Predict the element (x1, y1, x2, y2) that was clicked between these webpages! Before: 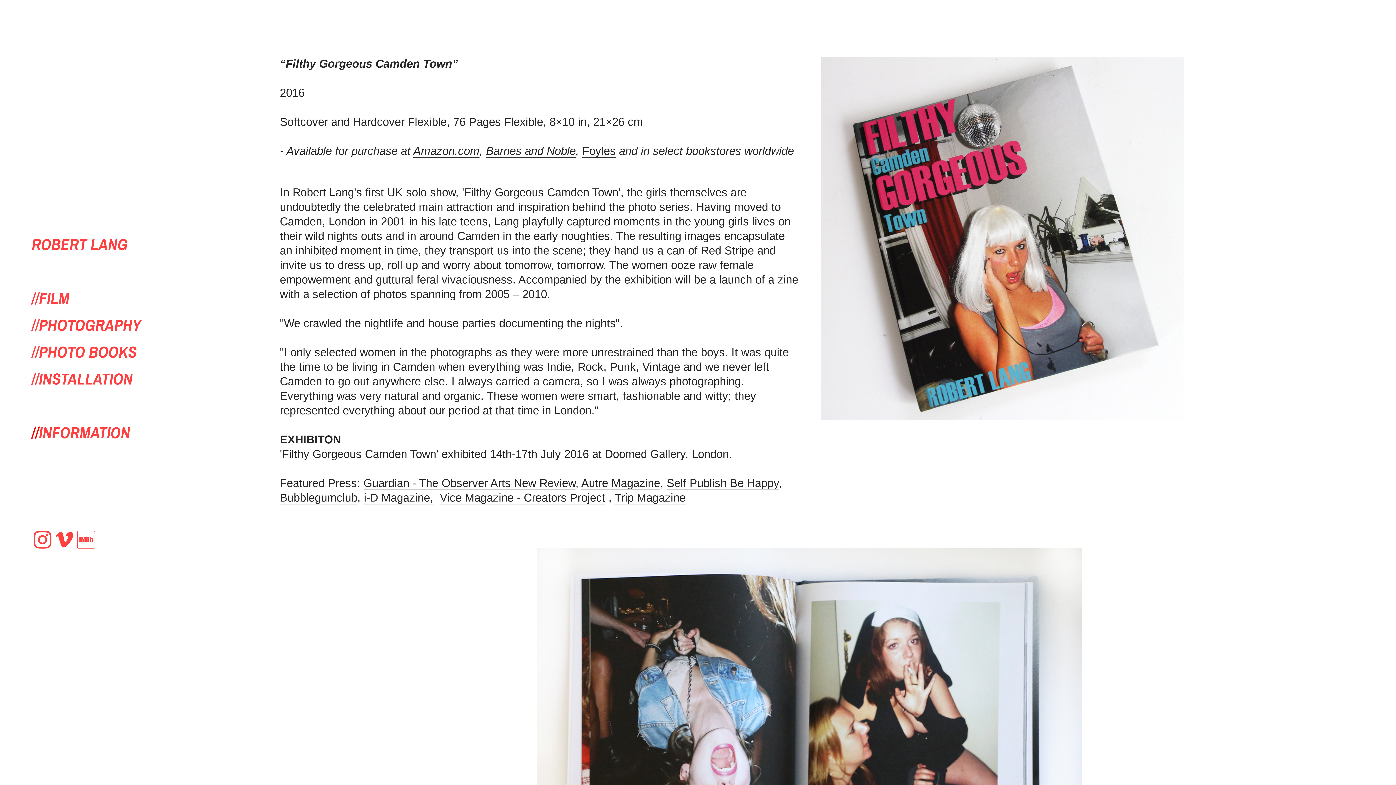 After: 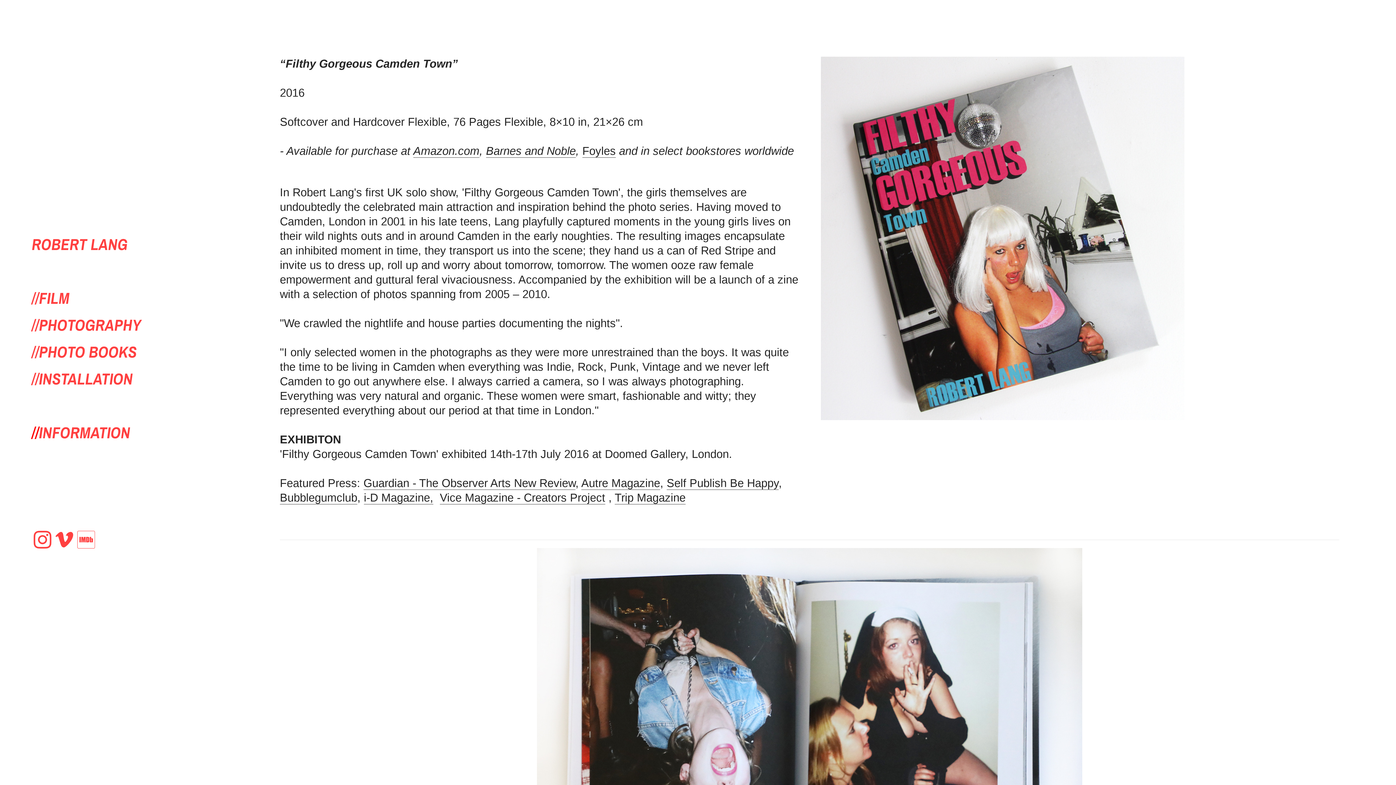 Action: label: Self Publish Be Happy bbox: (666, 476, 778, 490)